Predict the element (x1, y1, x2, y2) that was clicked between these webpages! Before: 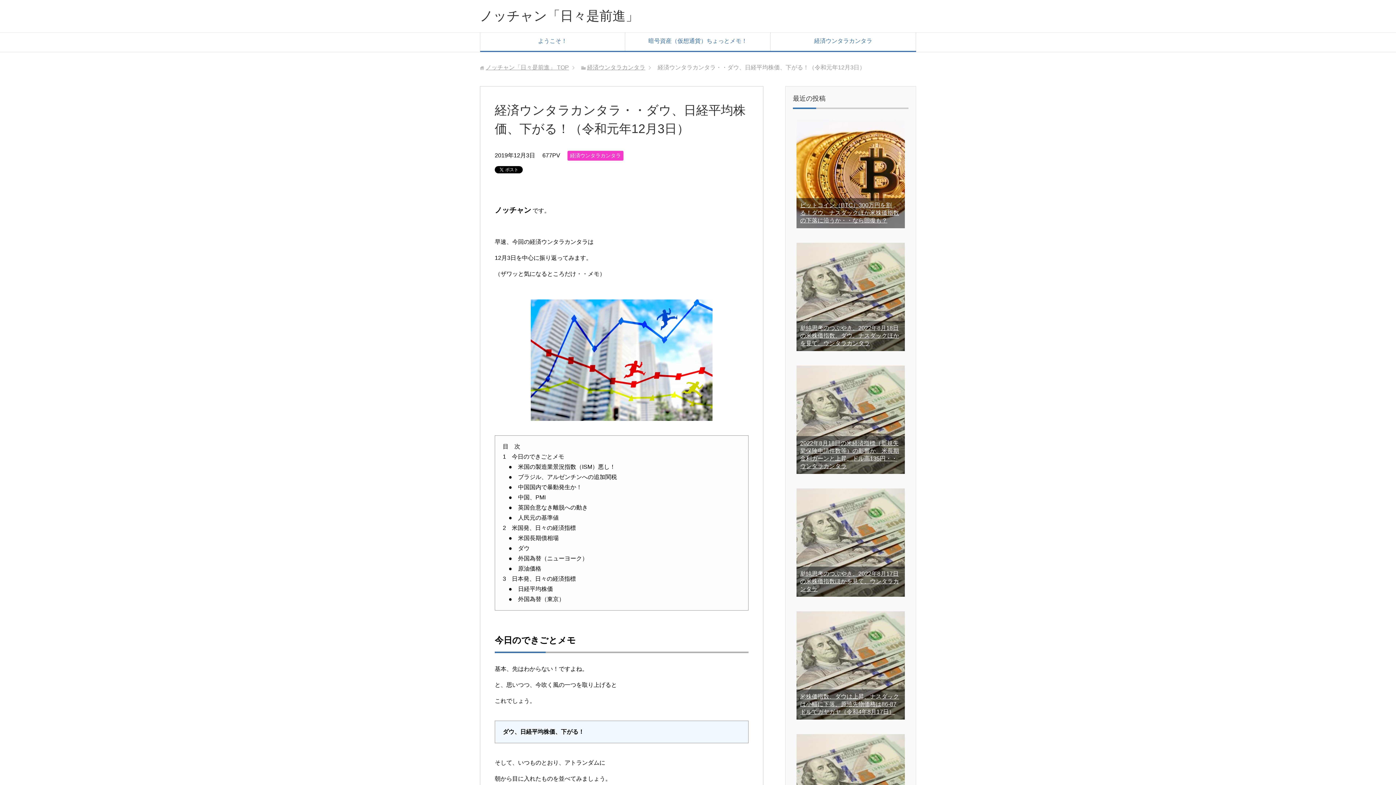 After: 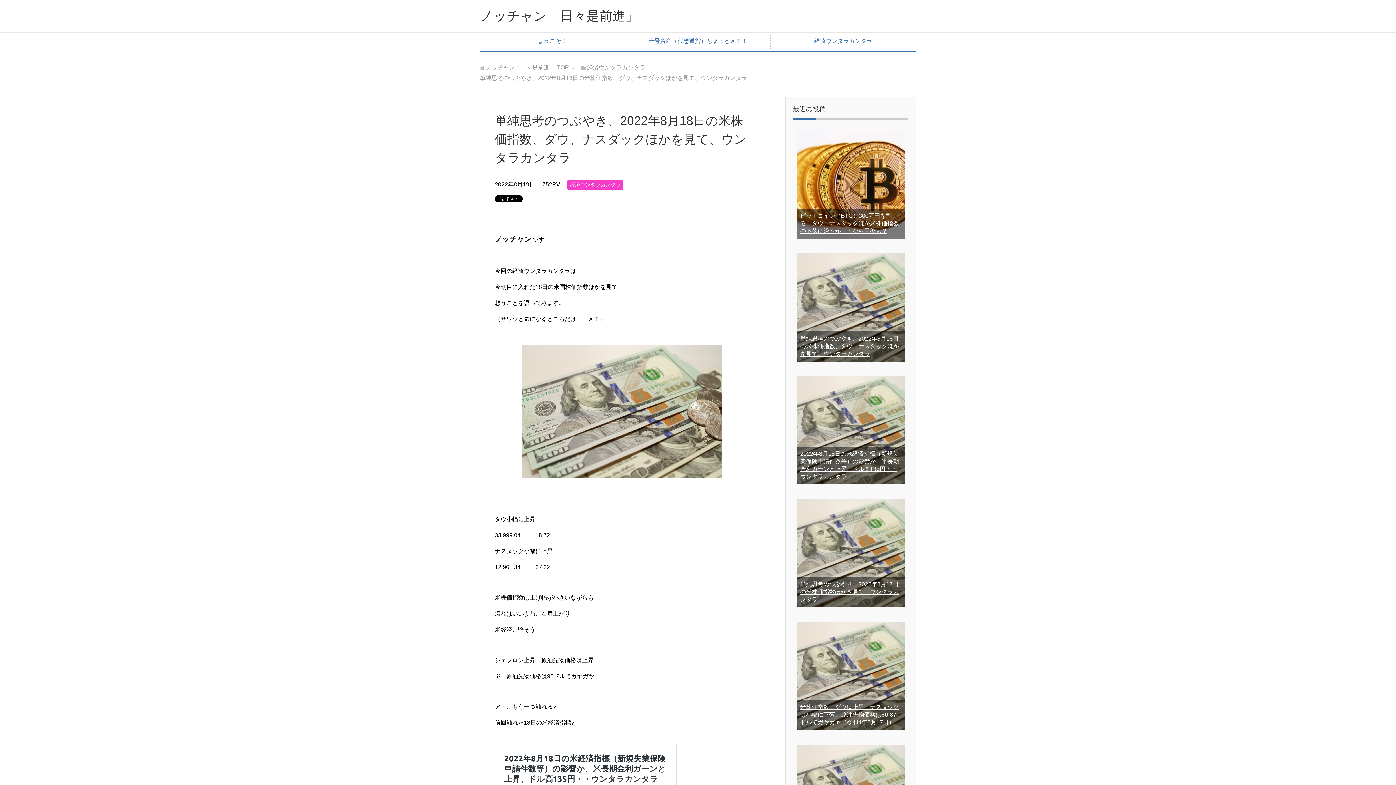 Action: label: 単純思考のつぶやき、2022年8月18日の米株価指数、ダウ、ナスダックほかを見て、ウンタラカンタラ bbox: (800, 325, 899, 346)